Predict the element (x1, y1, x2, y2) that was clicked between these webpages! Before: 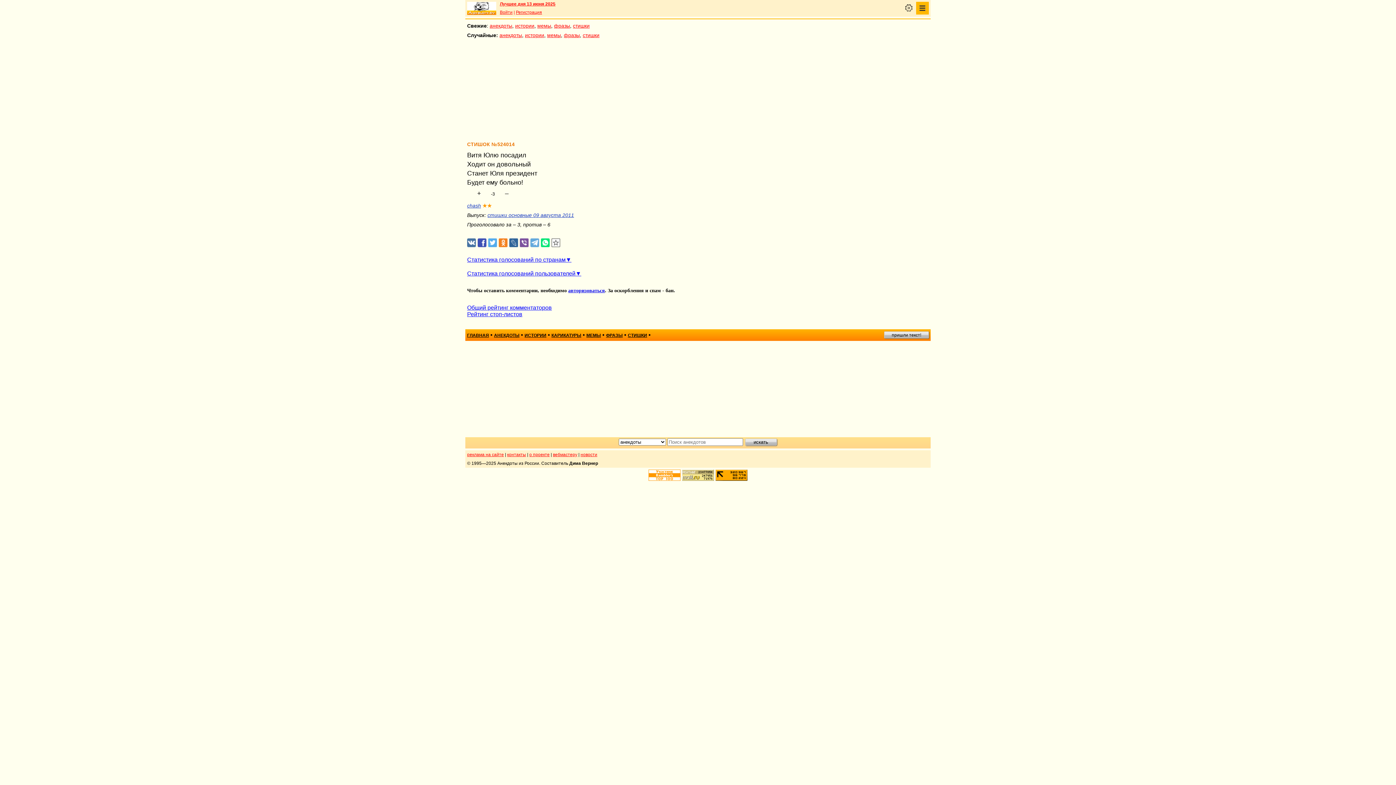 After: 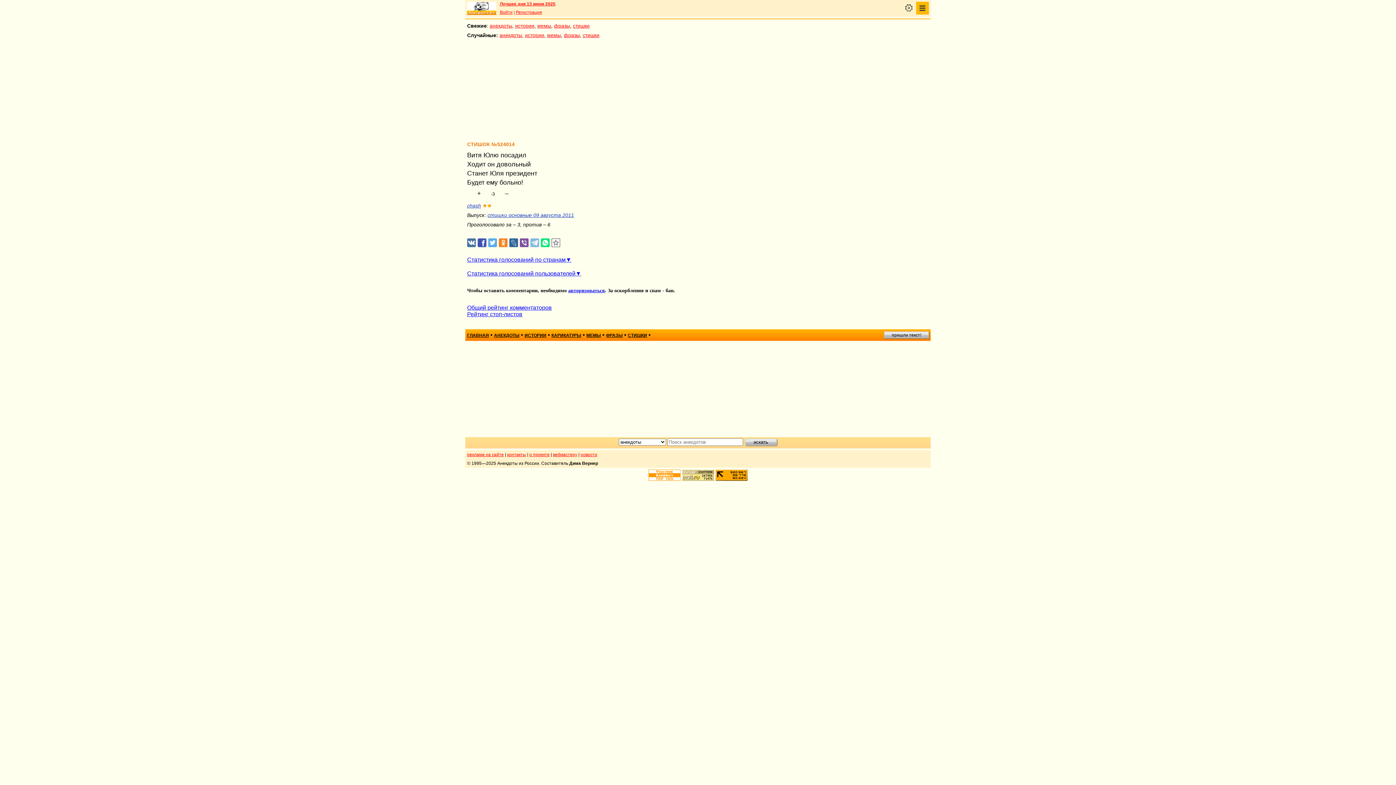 Action: bbox: (530, 238, 539, 247)